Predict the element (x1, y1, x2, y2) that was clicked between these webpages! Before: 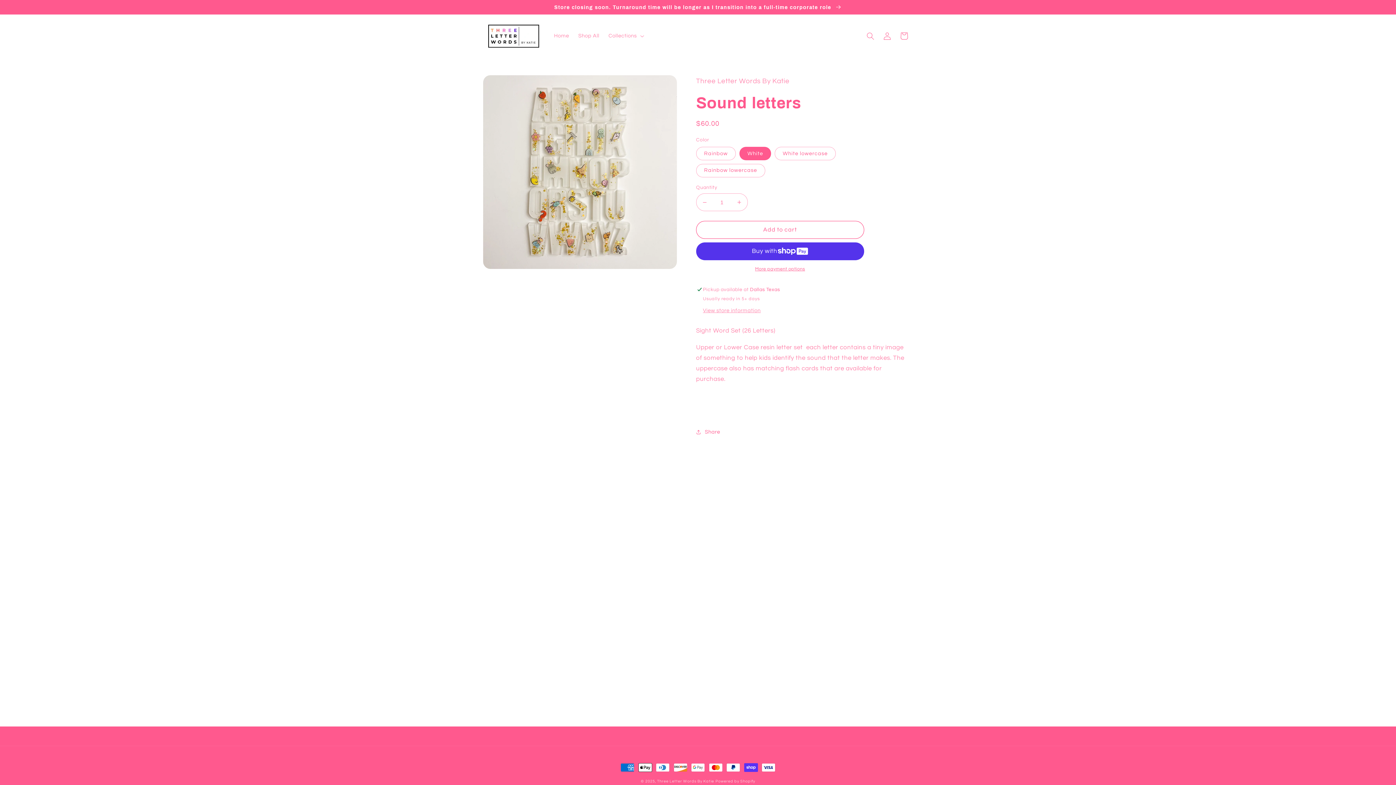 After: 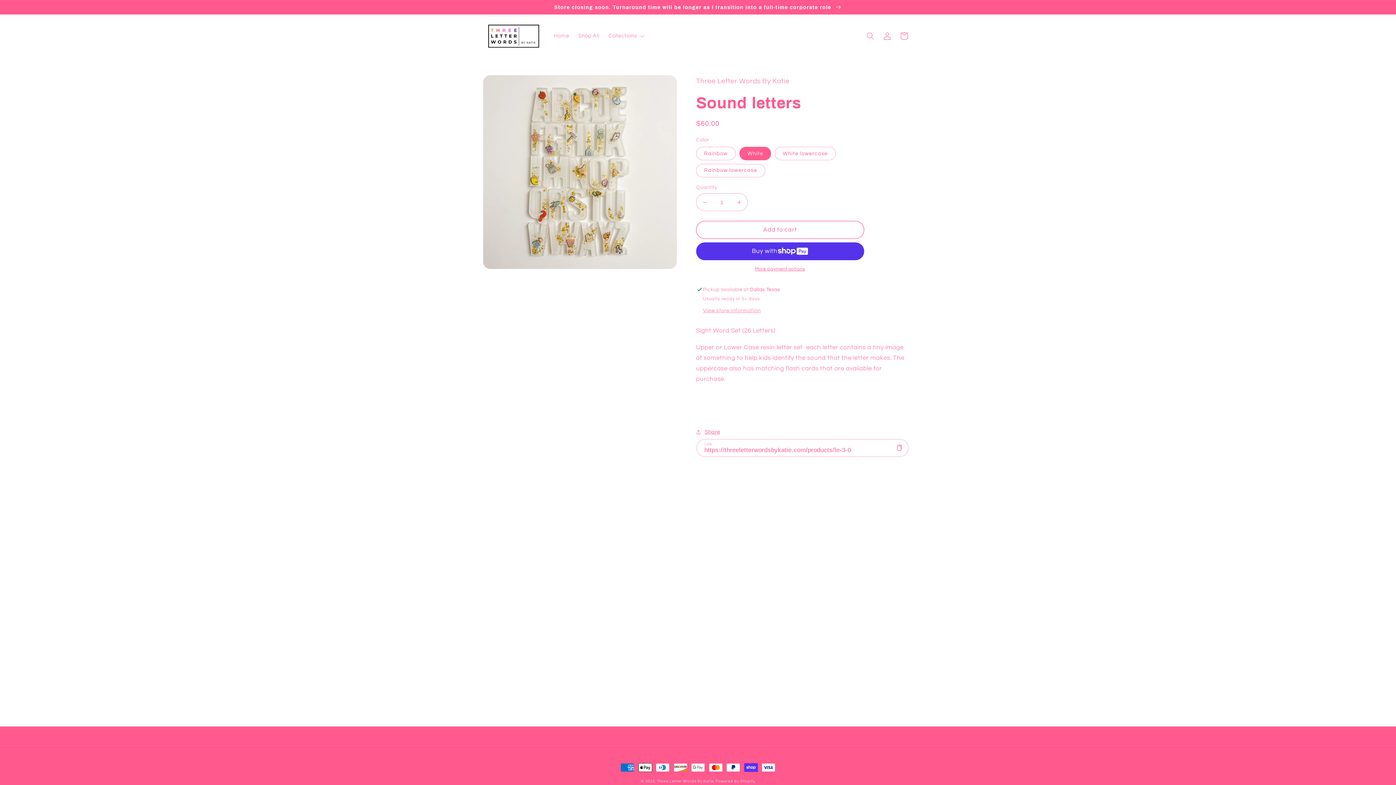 Action: label: Share bbox: (696, 427, 720, 436)